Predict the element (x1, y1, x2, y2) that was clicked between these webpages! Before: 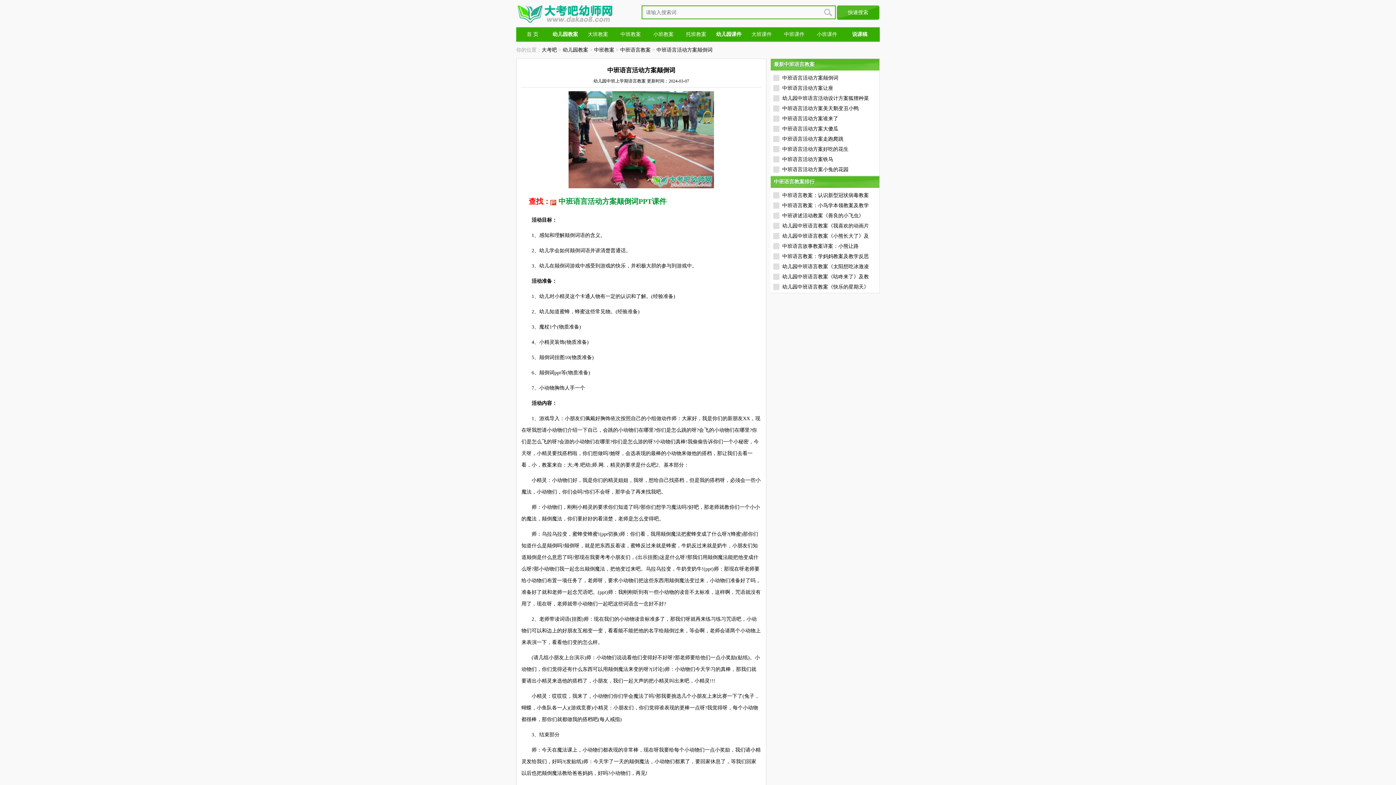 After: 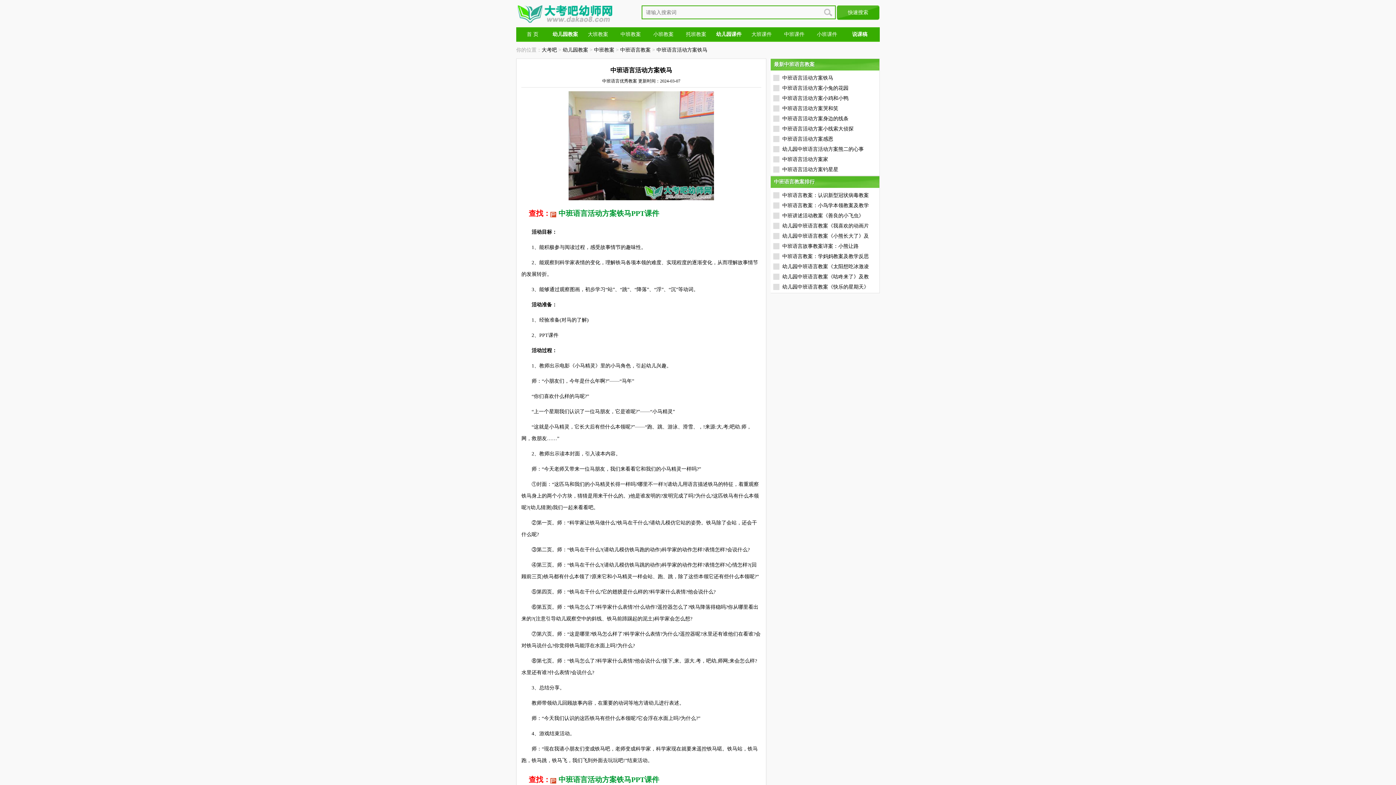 Action: label: 中班语言活动方案铁马 bbox: (773, 156, 833, 162)